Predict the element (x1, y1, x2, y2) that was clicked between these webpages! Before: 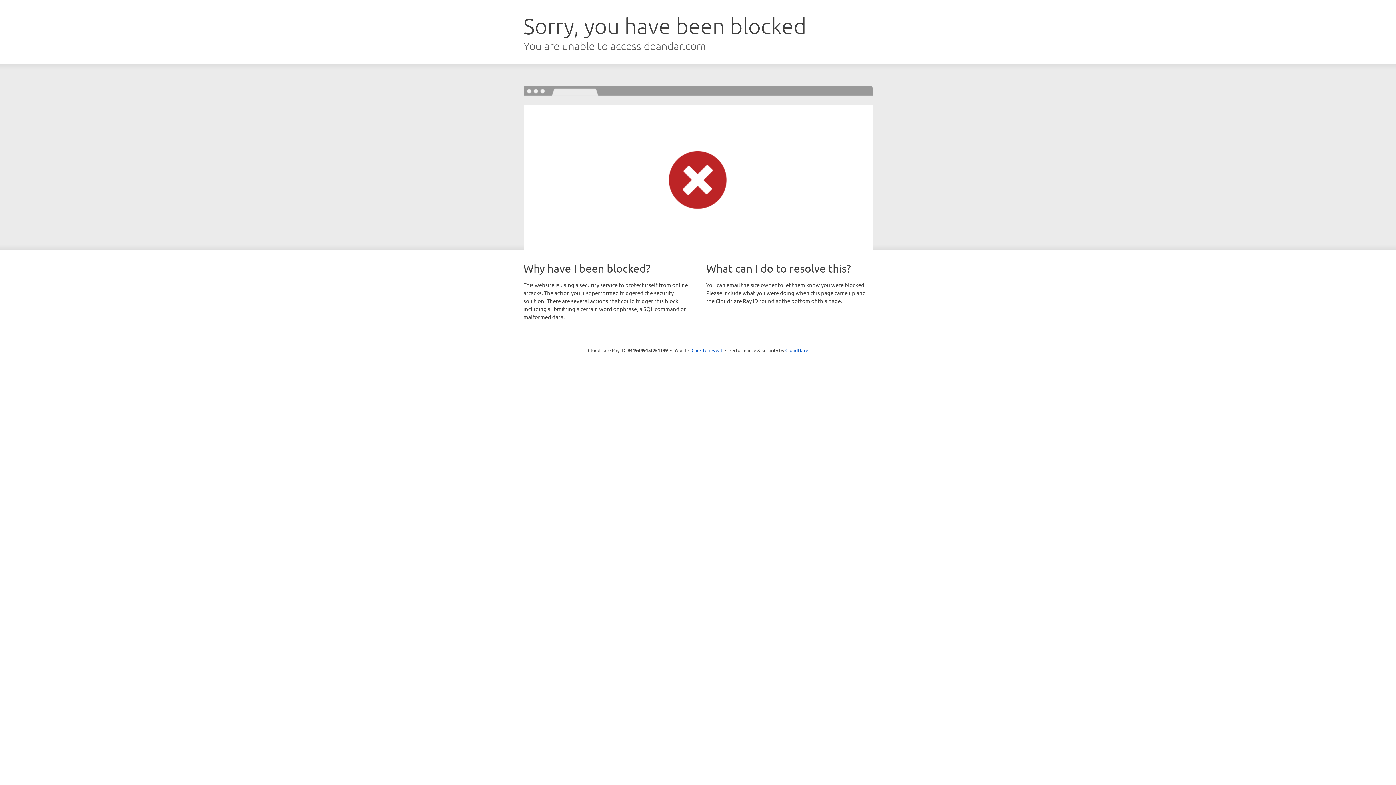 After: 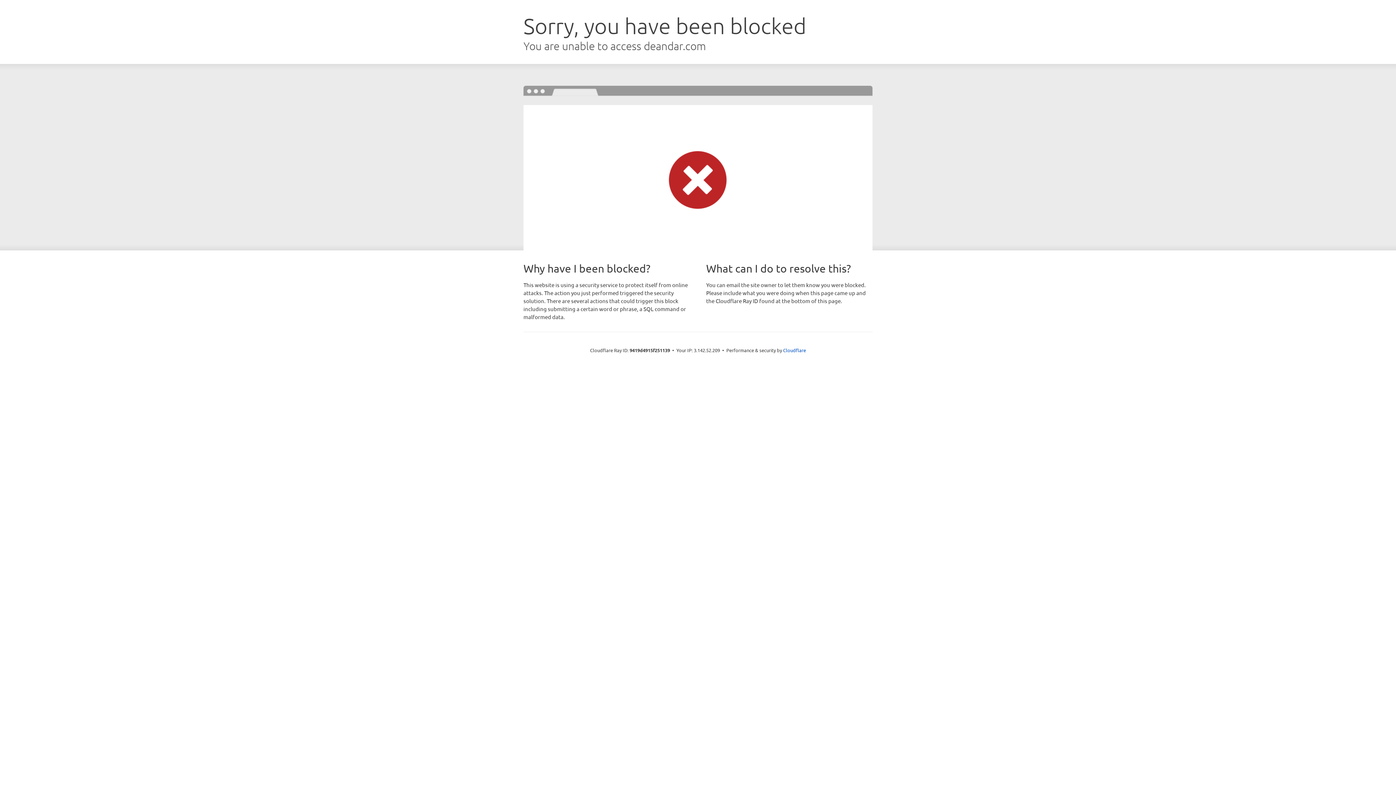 Action: bbox: (691, 346, 722, 353) label: Click to reveal